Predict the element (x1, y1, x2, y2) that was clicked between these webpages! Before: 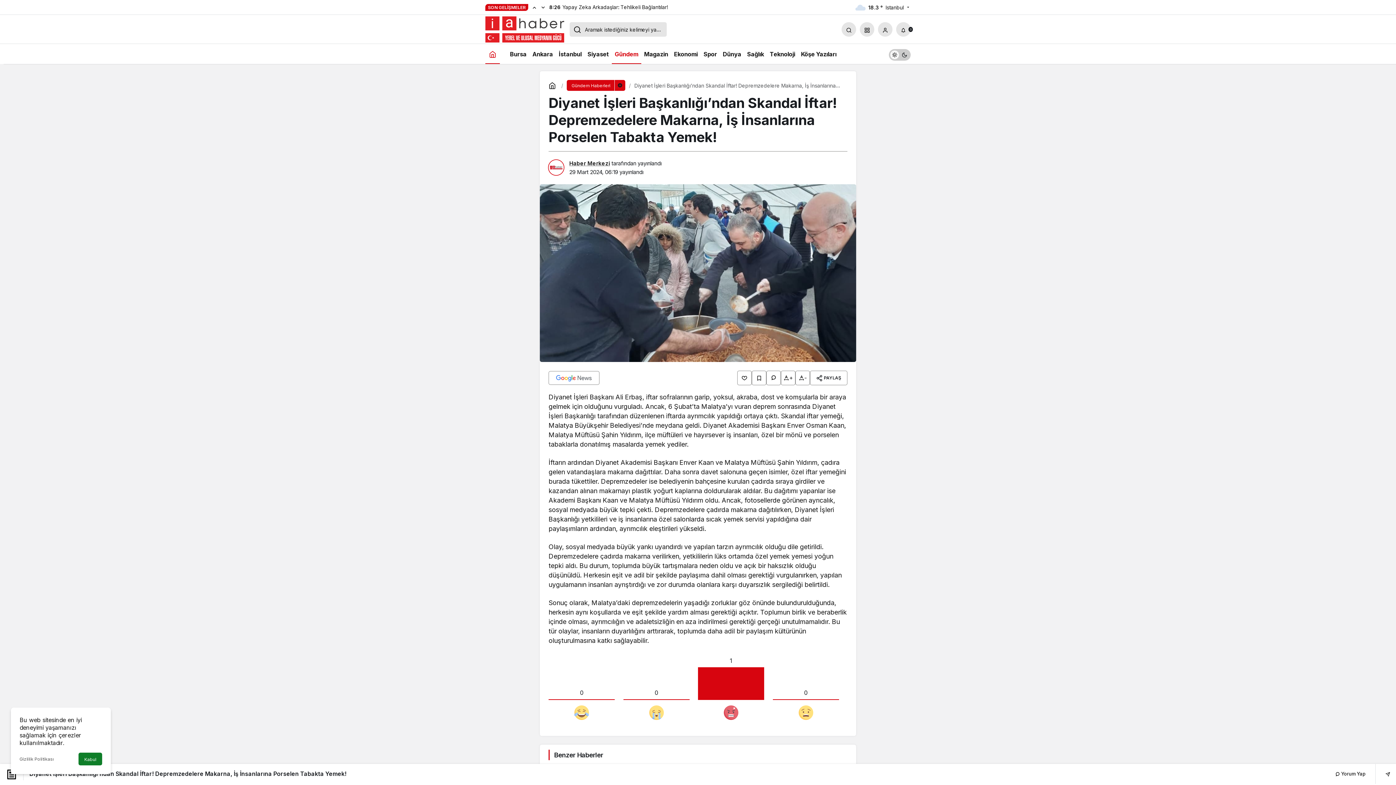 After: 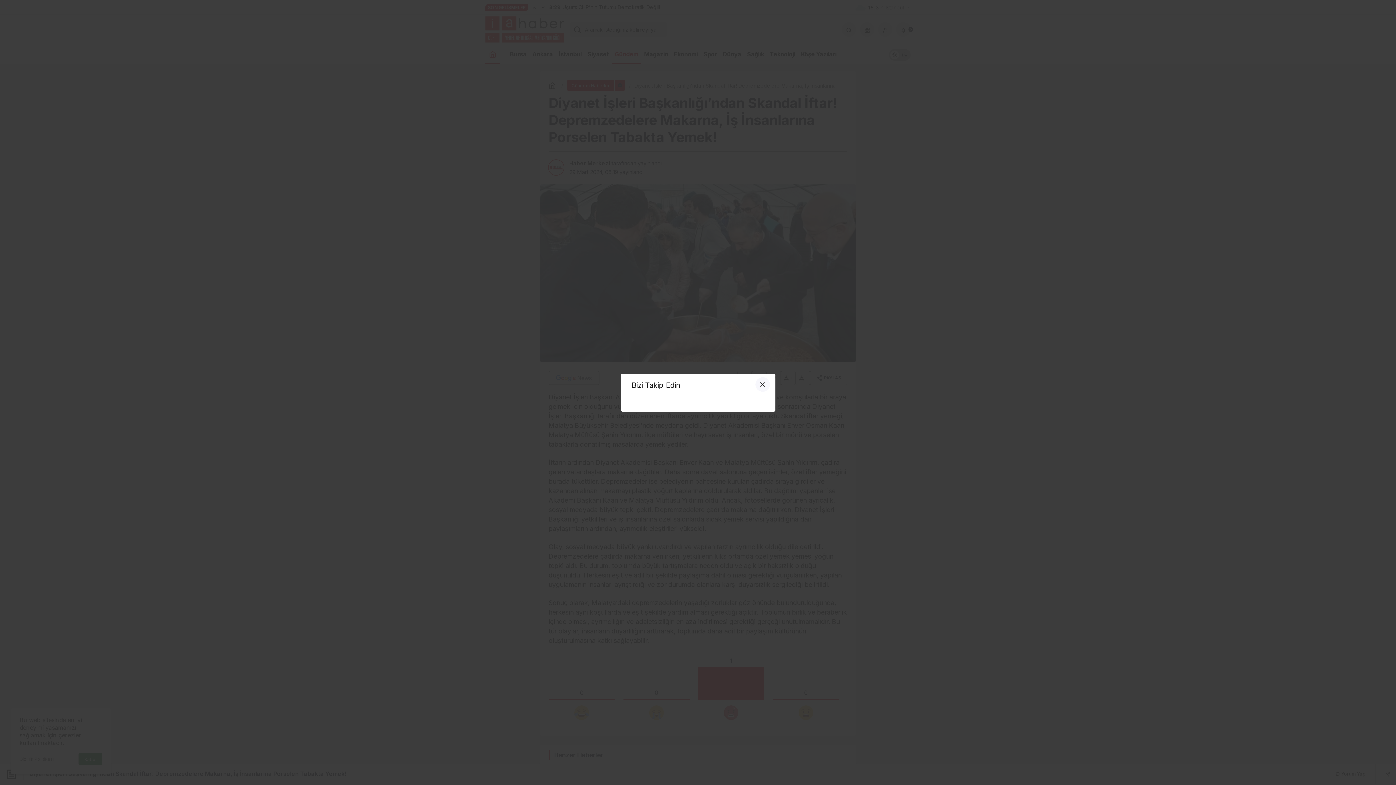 Action: label:  Yorum Yap bbox: (1335, 764, 1365, 784)